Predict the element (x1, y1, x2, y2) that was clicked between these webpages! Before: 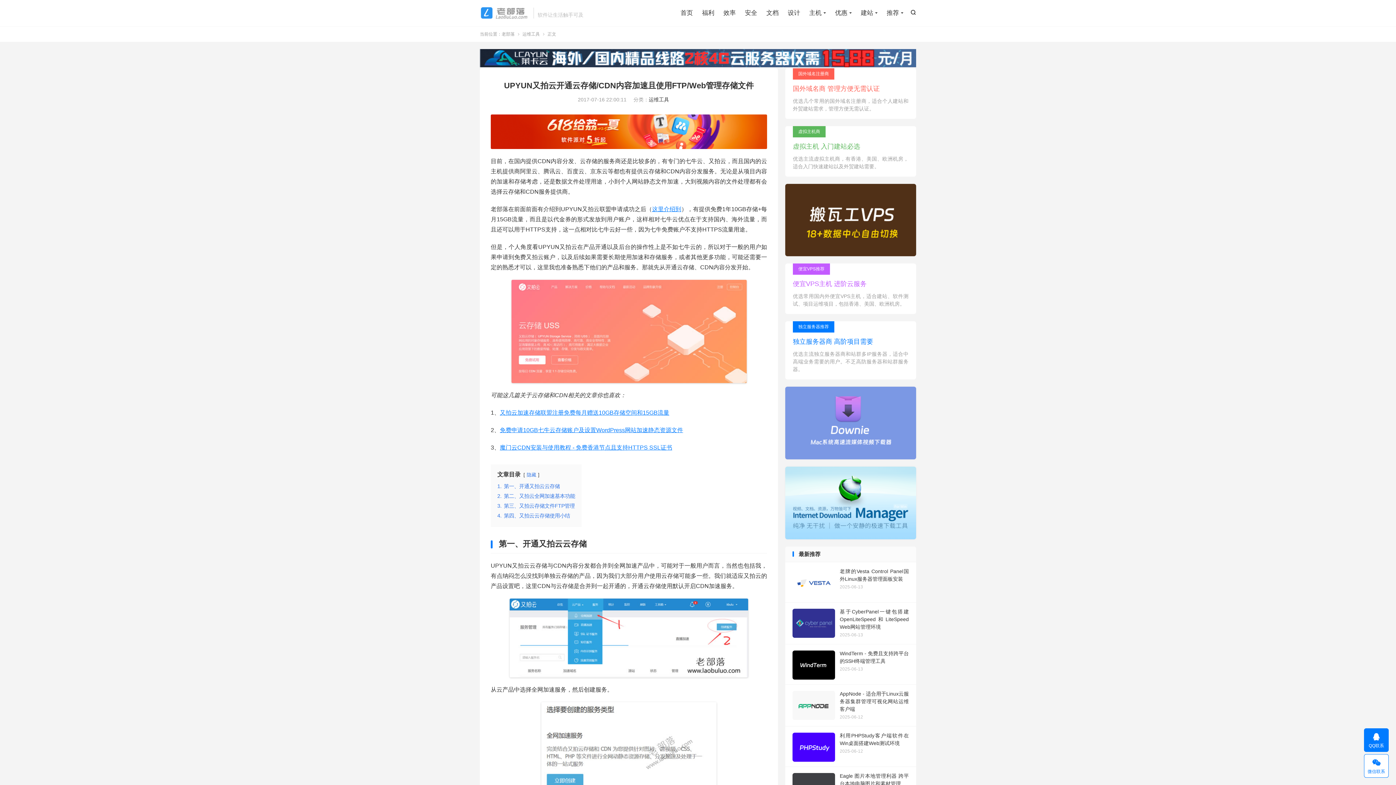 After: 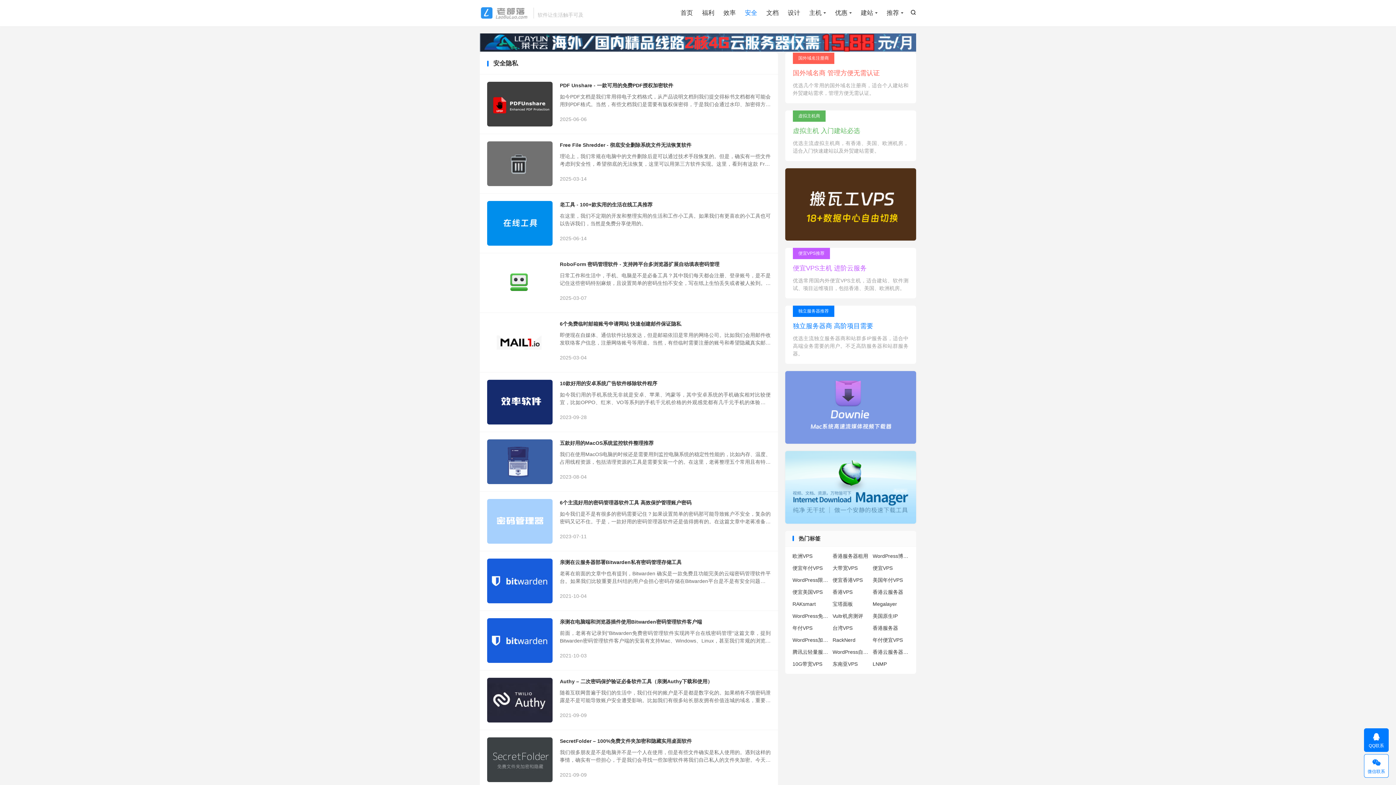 Action: bbox: (745, 7, 757, 18) label: 安全